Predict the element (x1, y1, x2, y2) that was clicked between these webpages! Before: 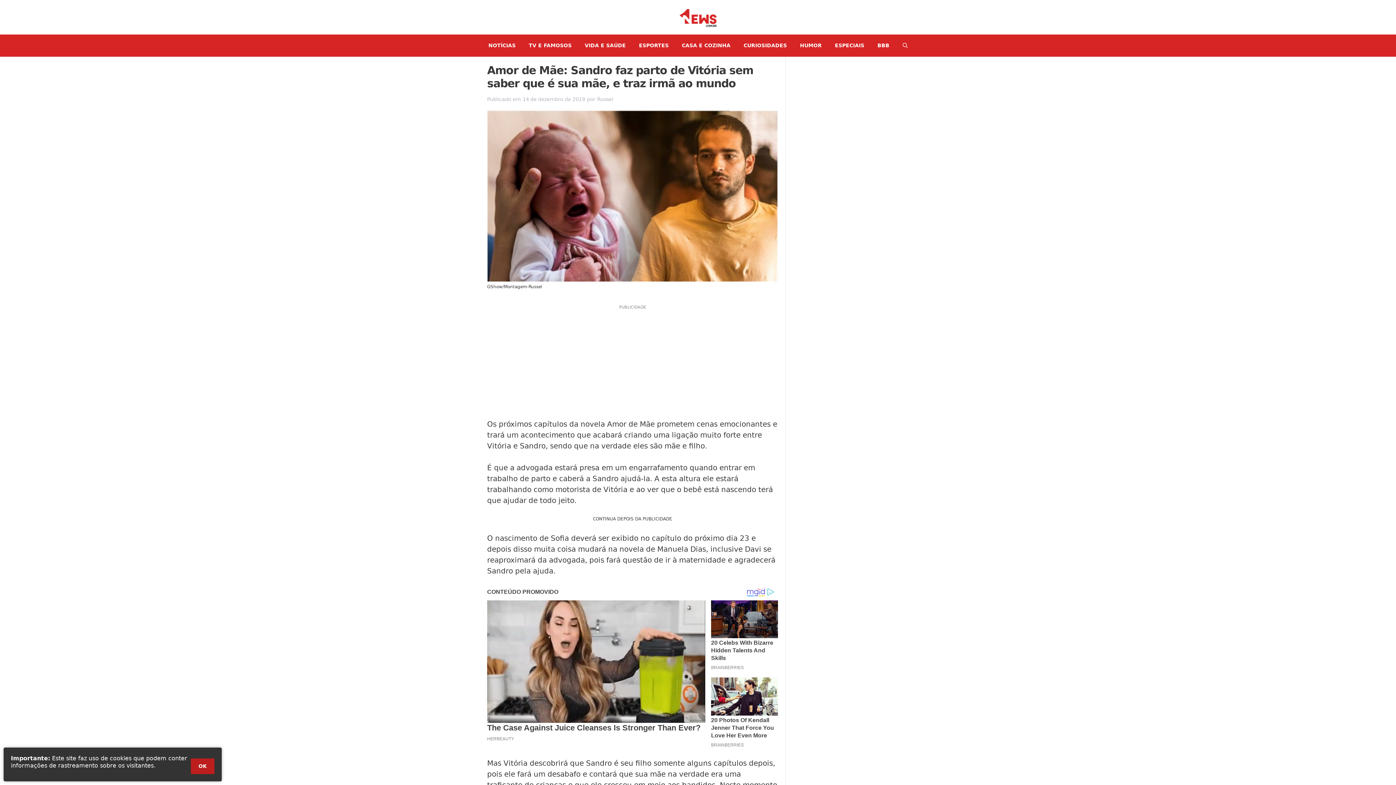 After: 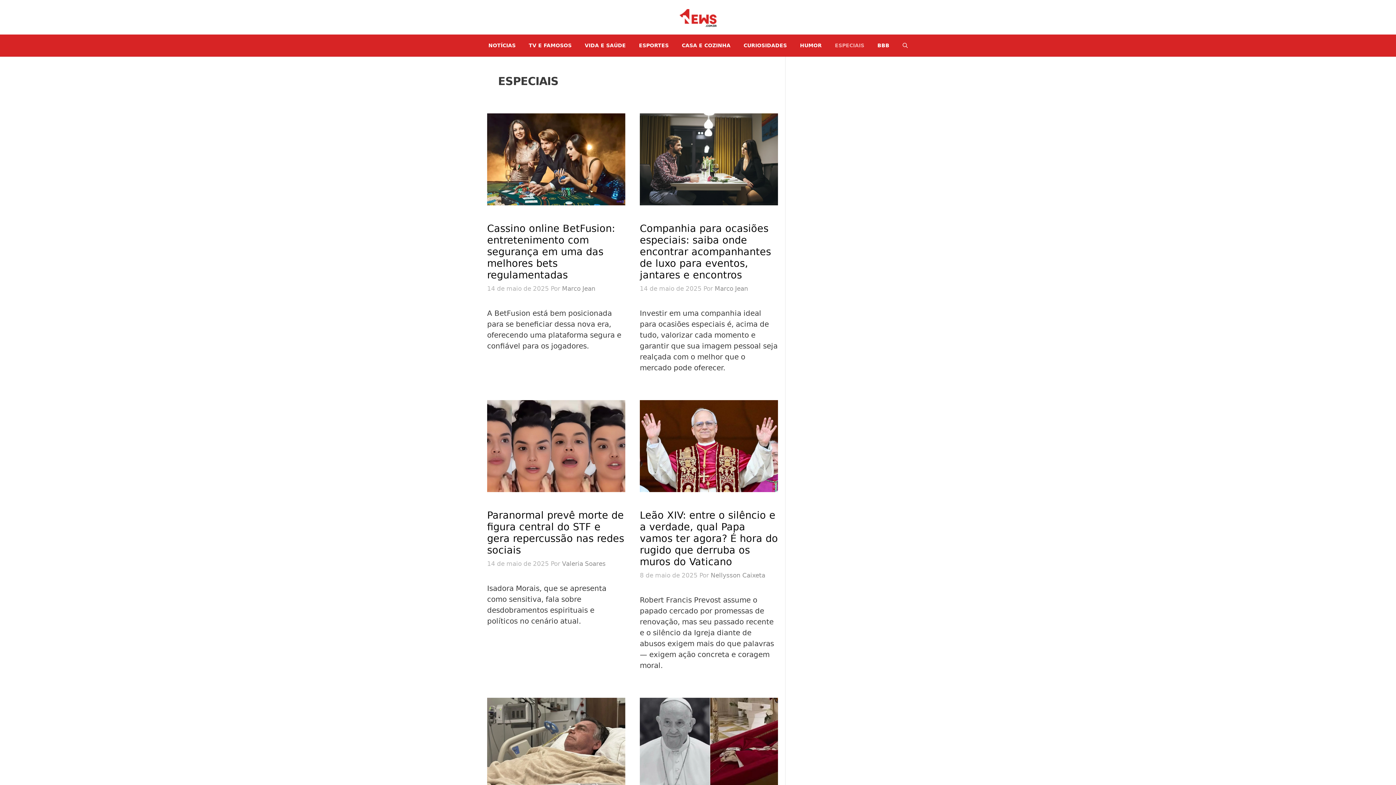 Action: bbox: (828, 34, 871, 56) label: ESPECIAIS